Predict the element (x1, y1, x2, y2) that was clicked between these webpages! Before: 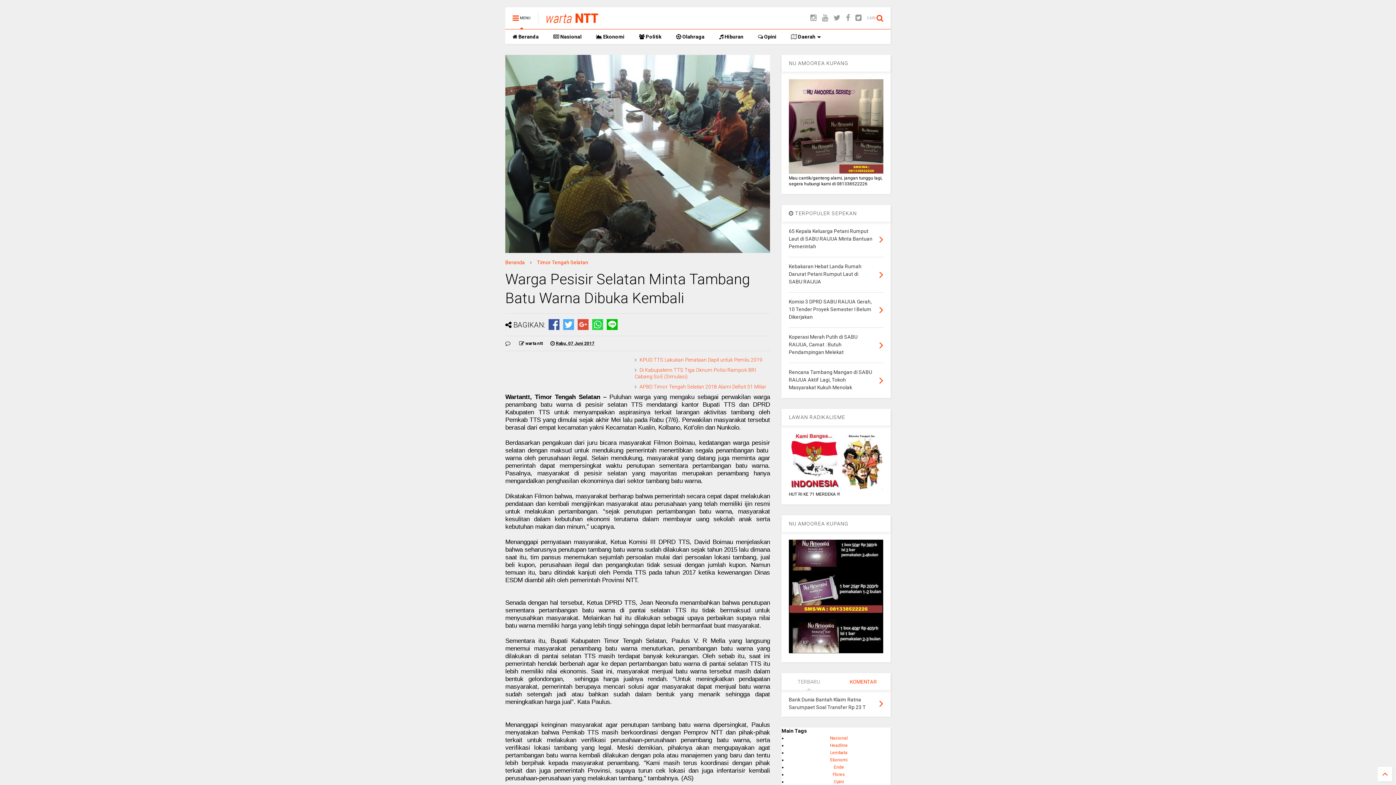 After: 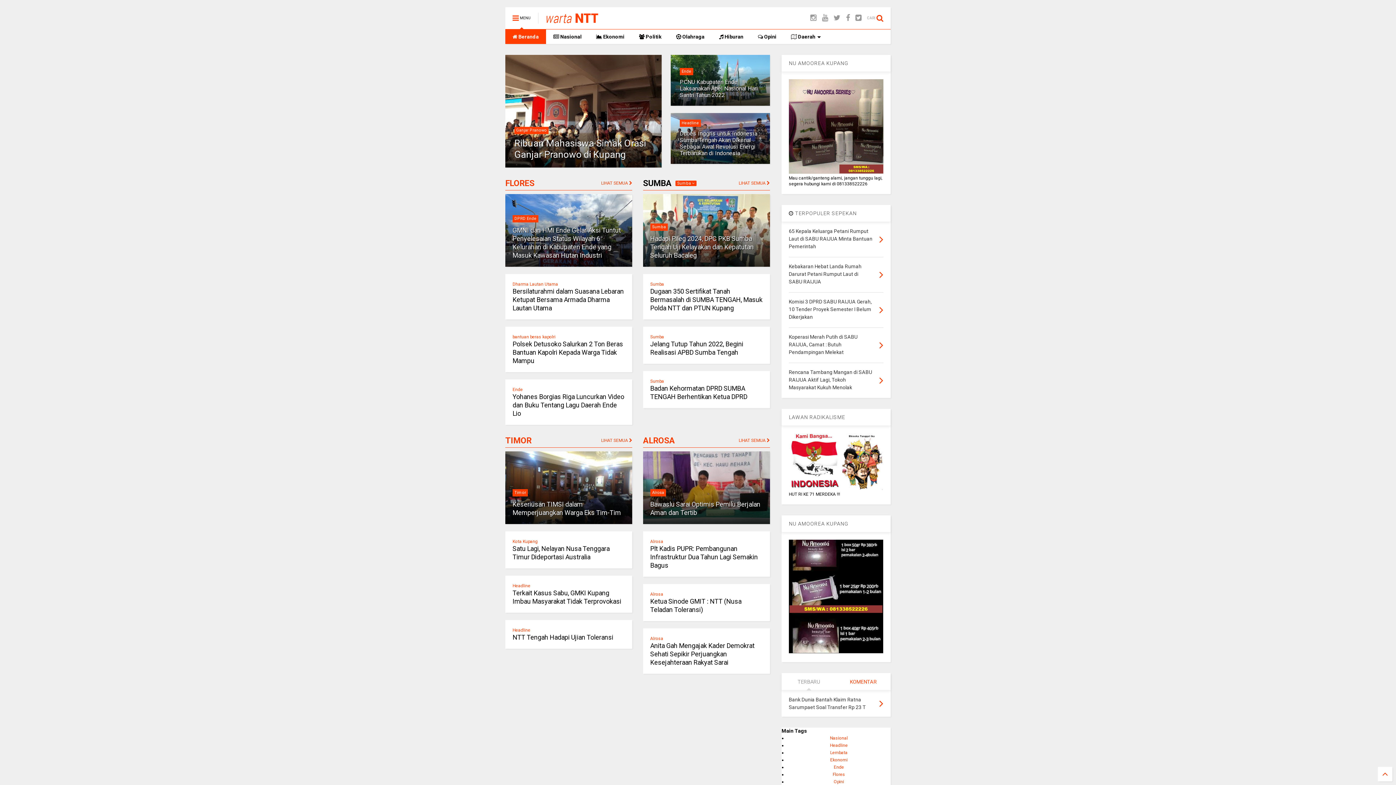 Action: bbox: (505, 258, 525, 266) label: Beranda